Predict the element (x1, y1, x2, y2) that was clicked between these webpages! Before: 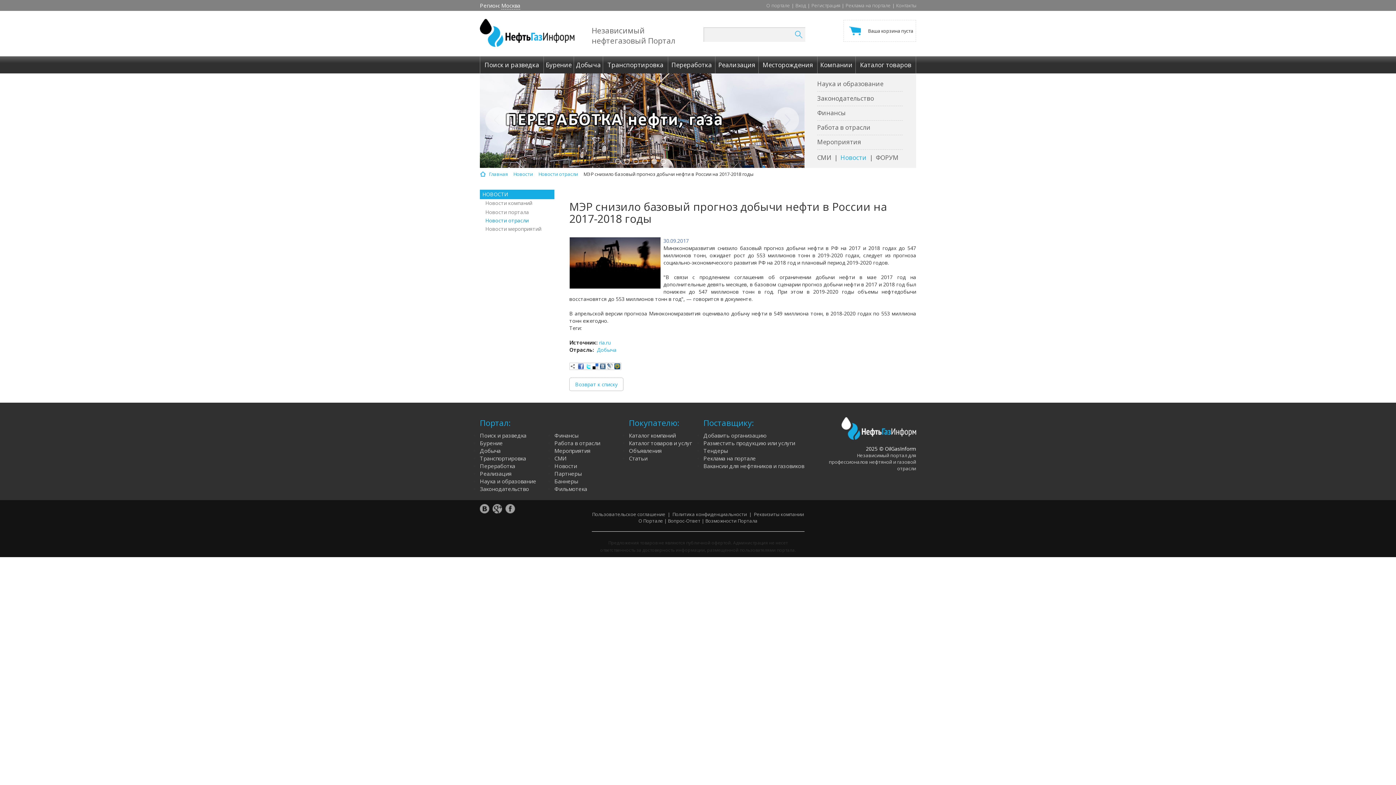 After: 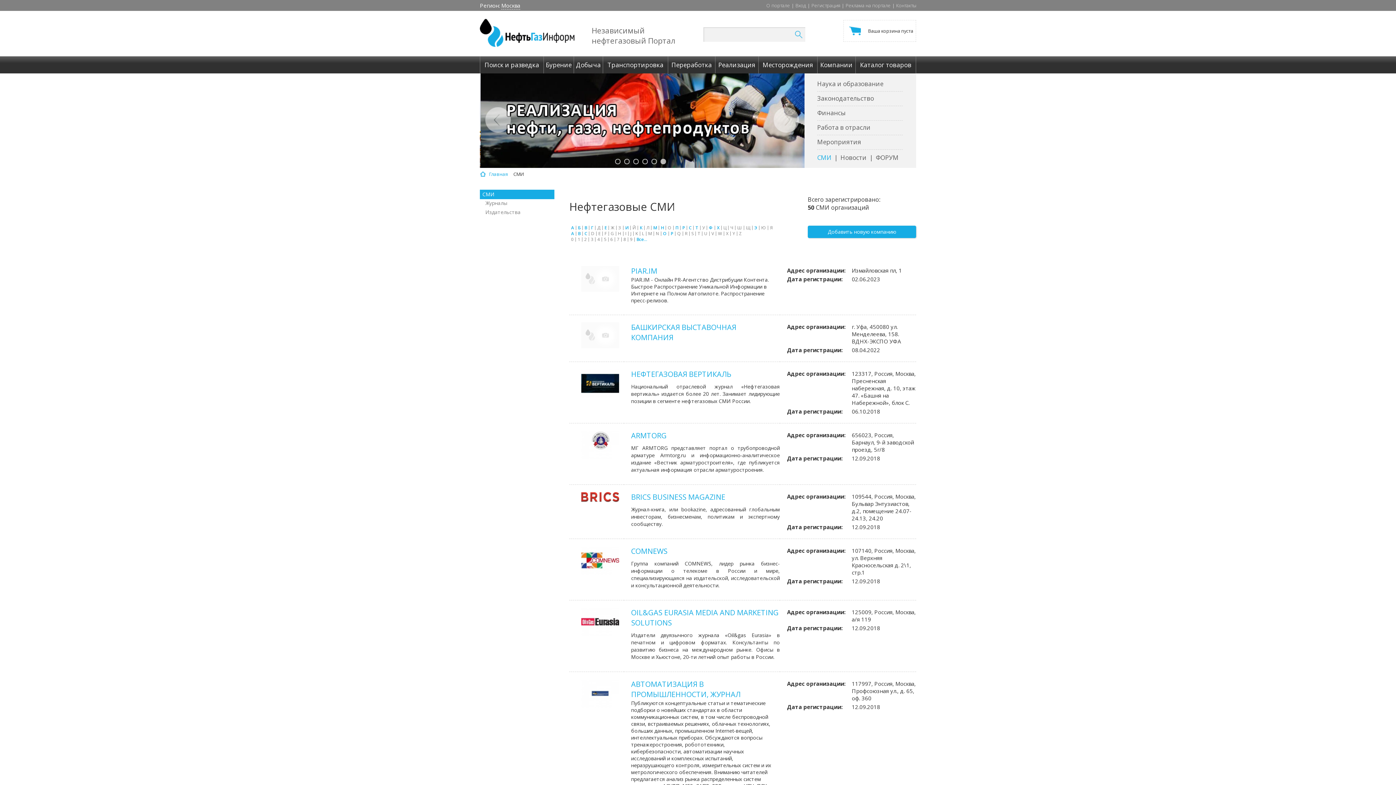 Action: label: СМИ bbox: (817, 153, 831, 161)